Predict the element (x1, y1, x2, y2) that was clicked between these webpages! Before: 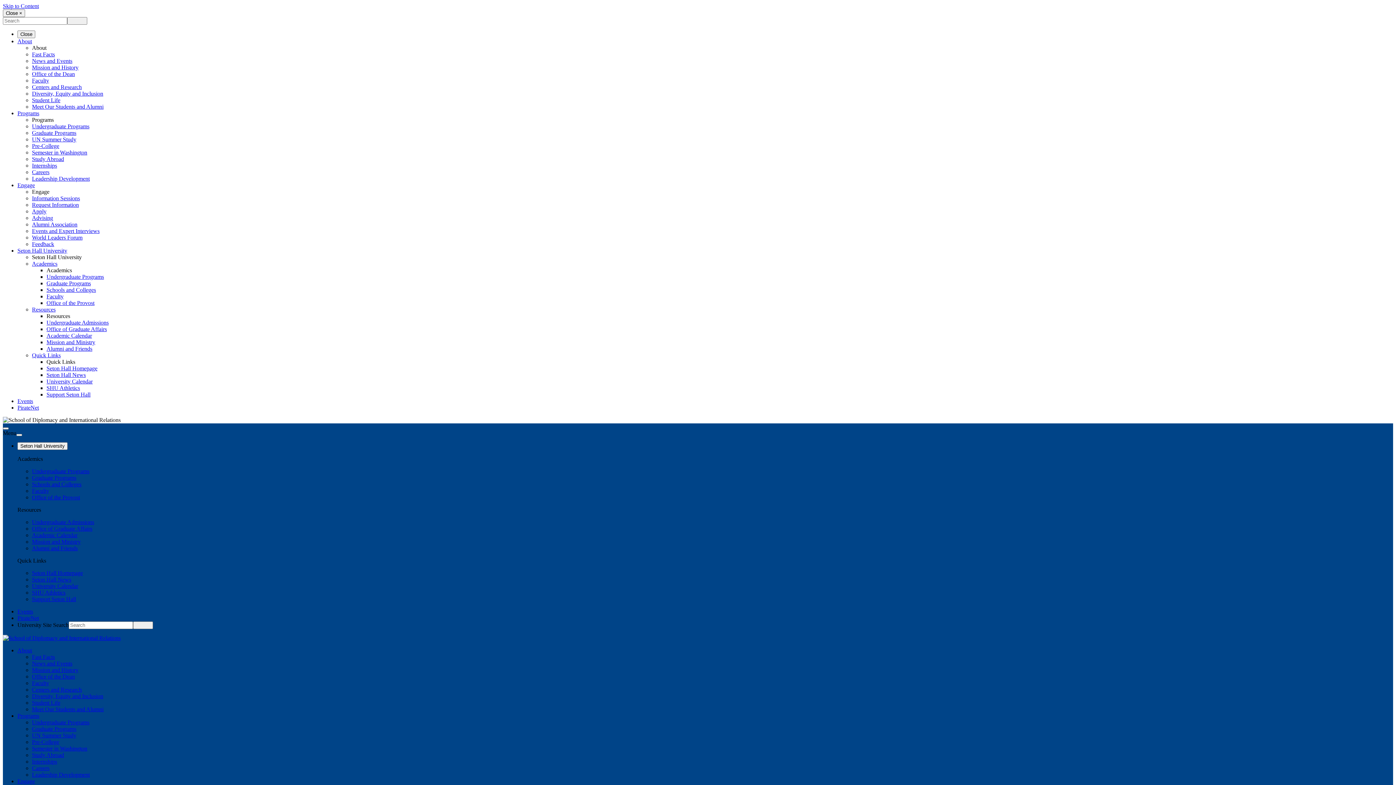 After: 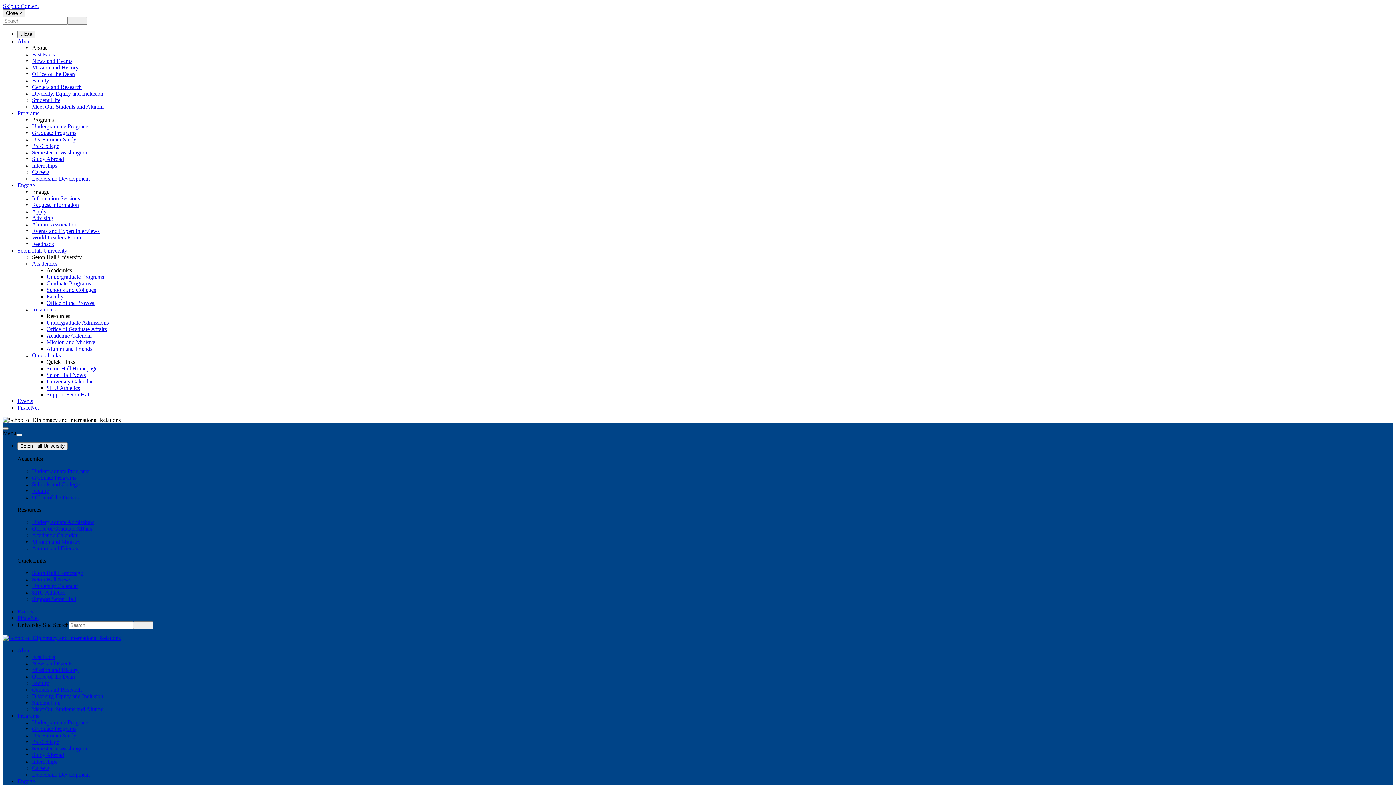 Action: bbox: (32, 70, 74, 77) label: Office of the Dean